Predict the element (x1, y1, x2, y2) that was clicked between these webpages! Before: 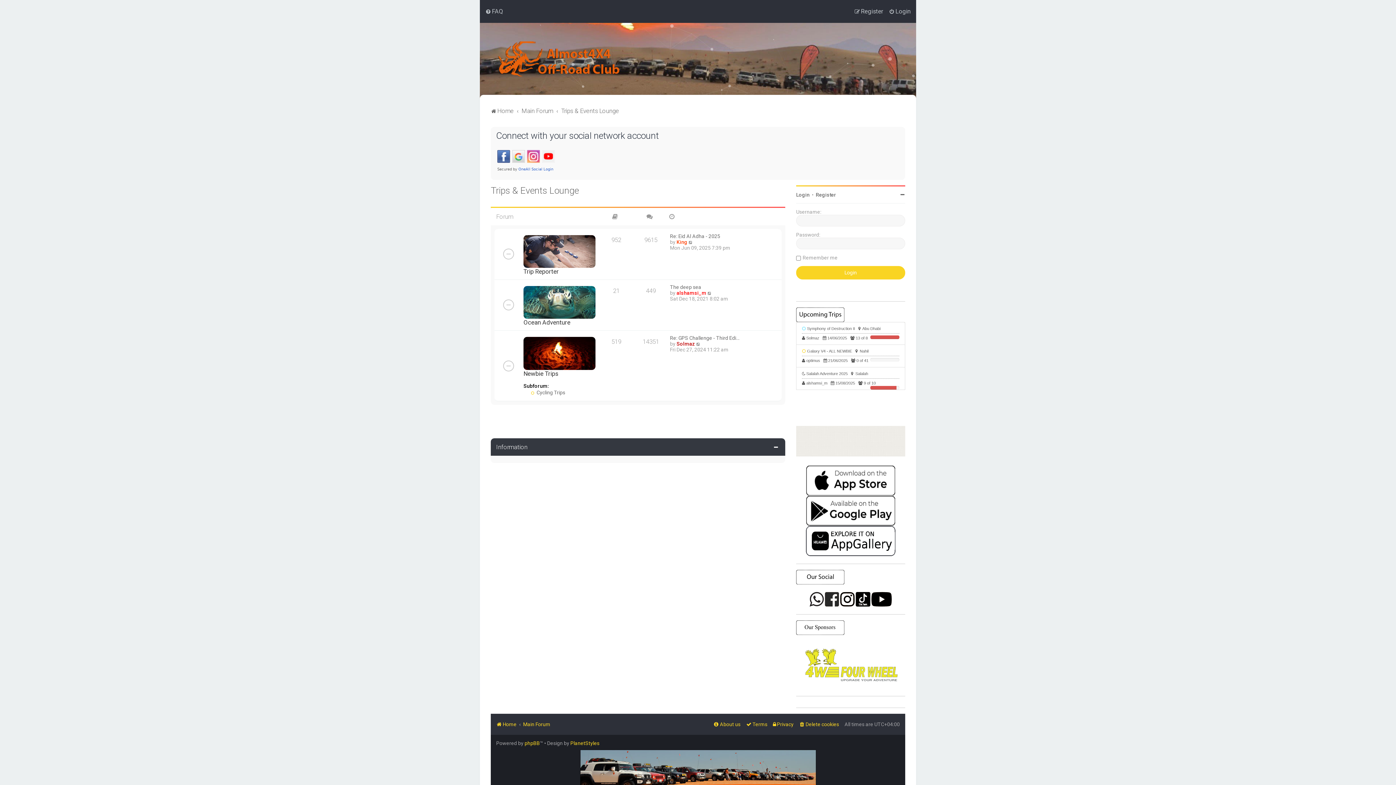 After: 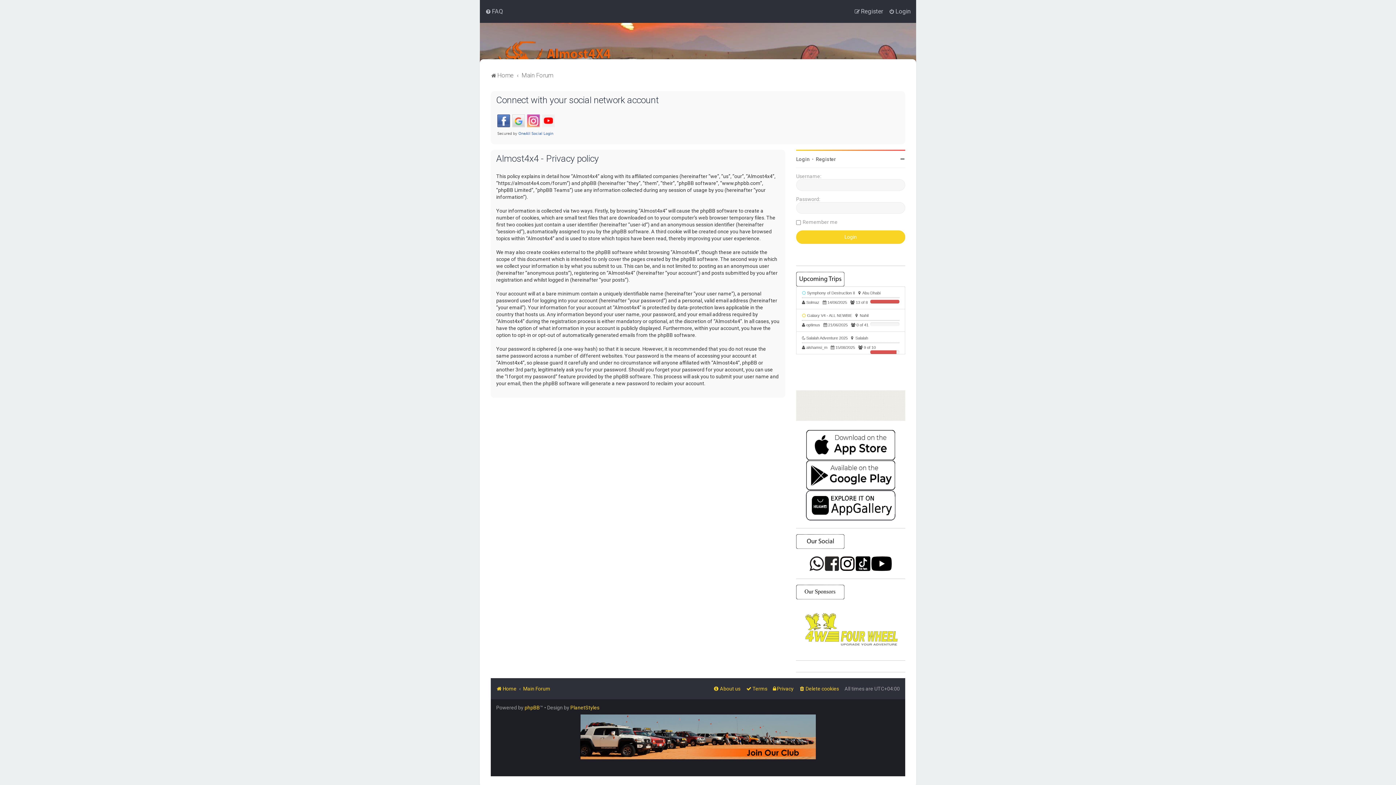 Action: bbox: (773, 719, 793, 729) label: Privacy